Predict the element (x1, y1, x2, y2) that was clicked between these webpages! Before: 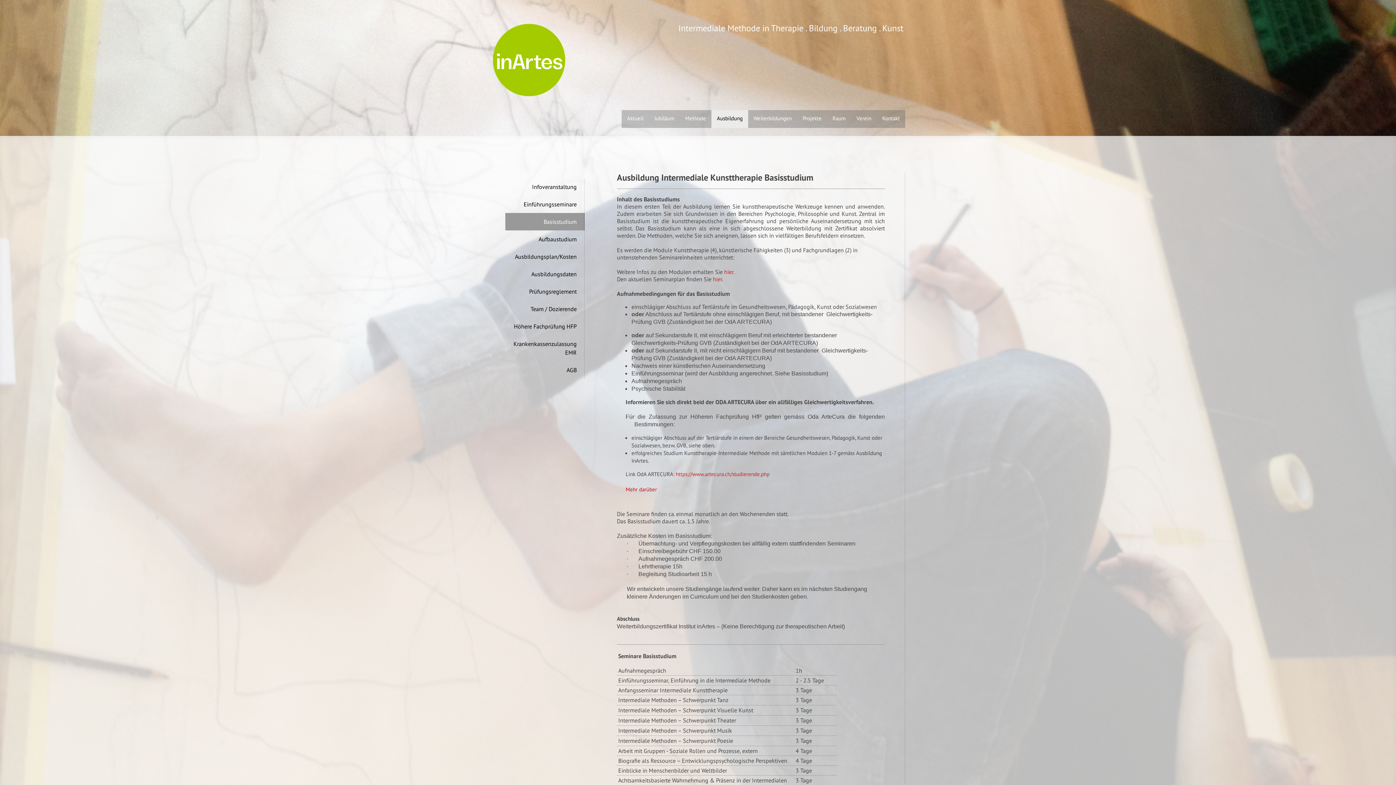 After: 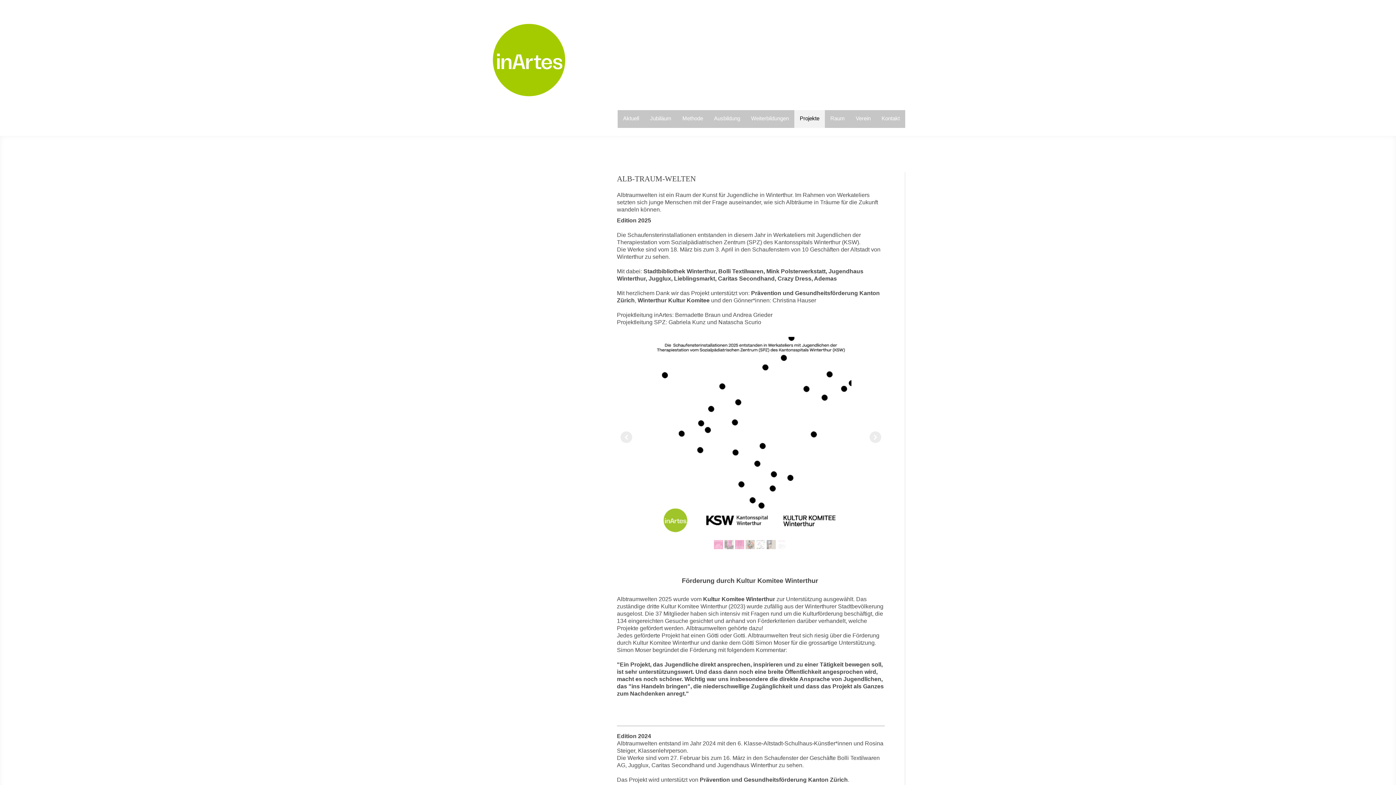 Action: bbox: (797, 110, 827, 128) label: Projekte